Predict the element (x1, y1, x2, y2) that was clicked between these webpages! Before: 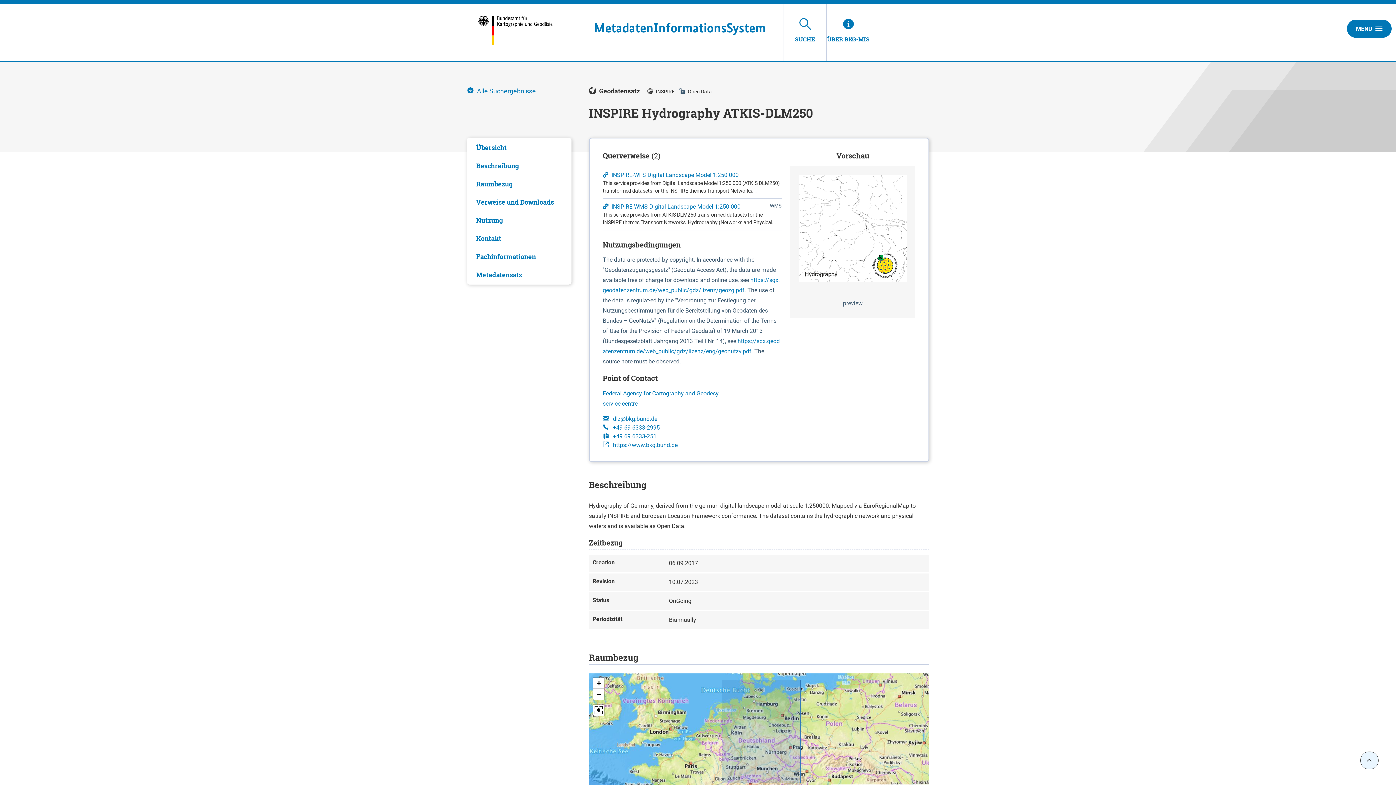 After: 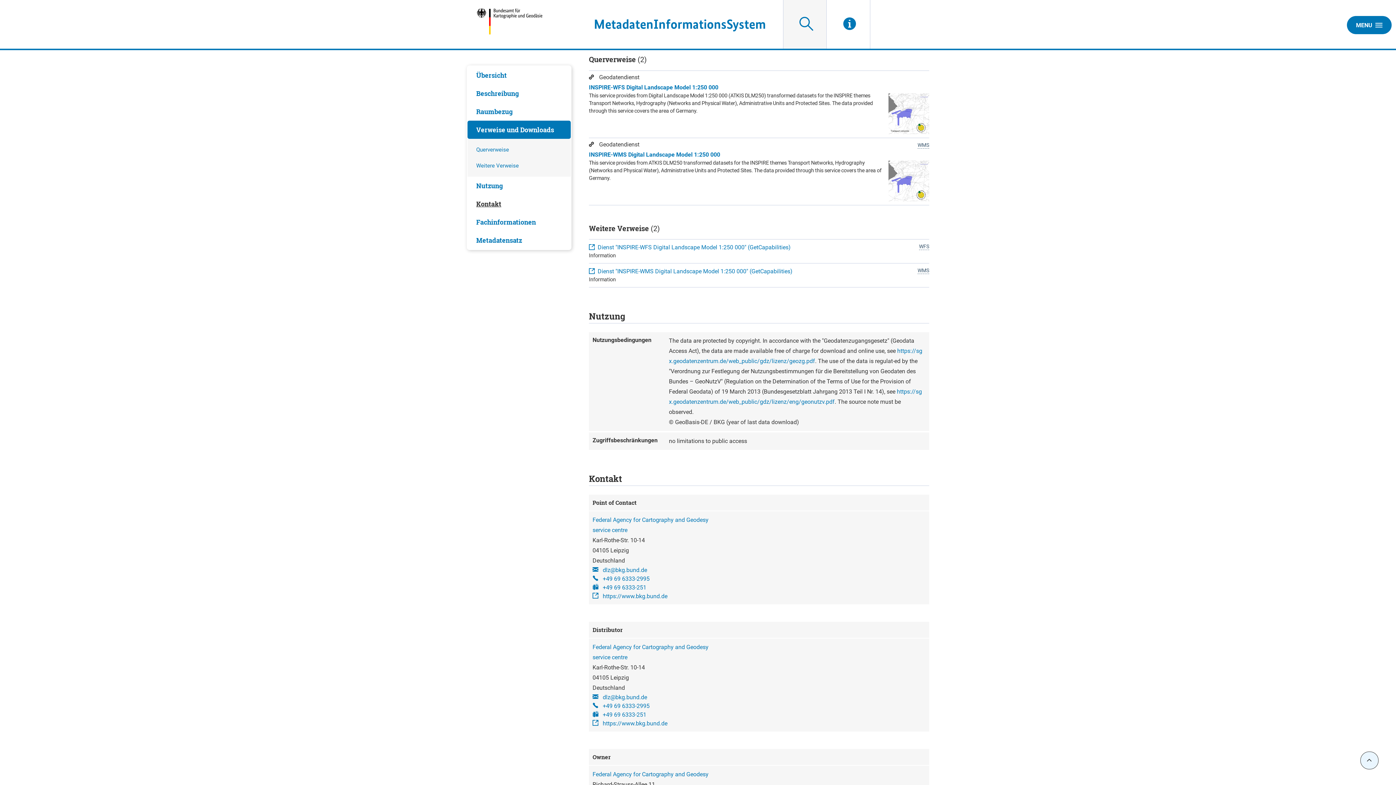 Action: bbox: (467, 193, 570, 211) label: Verweise und Downloads